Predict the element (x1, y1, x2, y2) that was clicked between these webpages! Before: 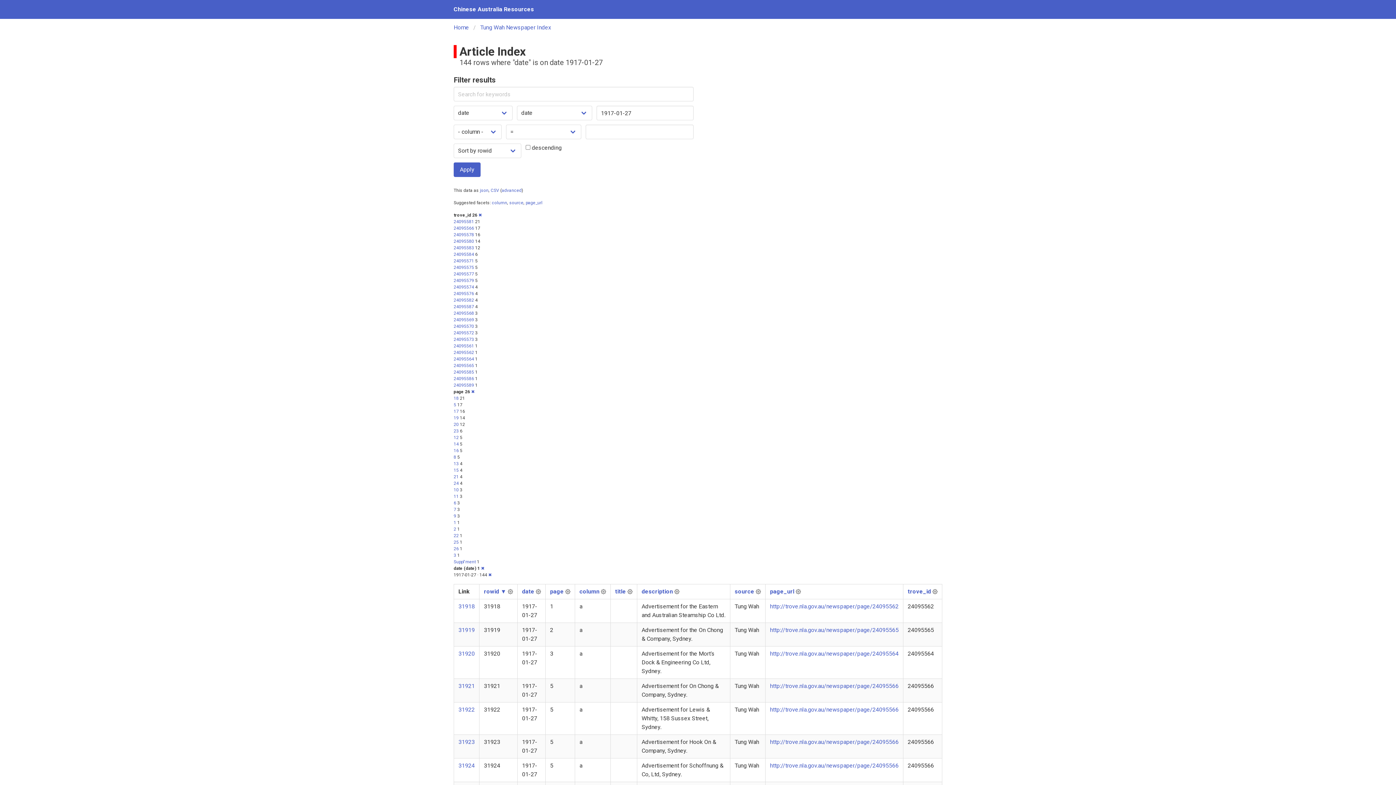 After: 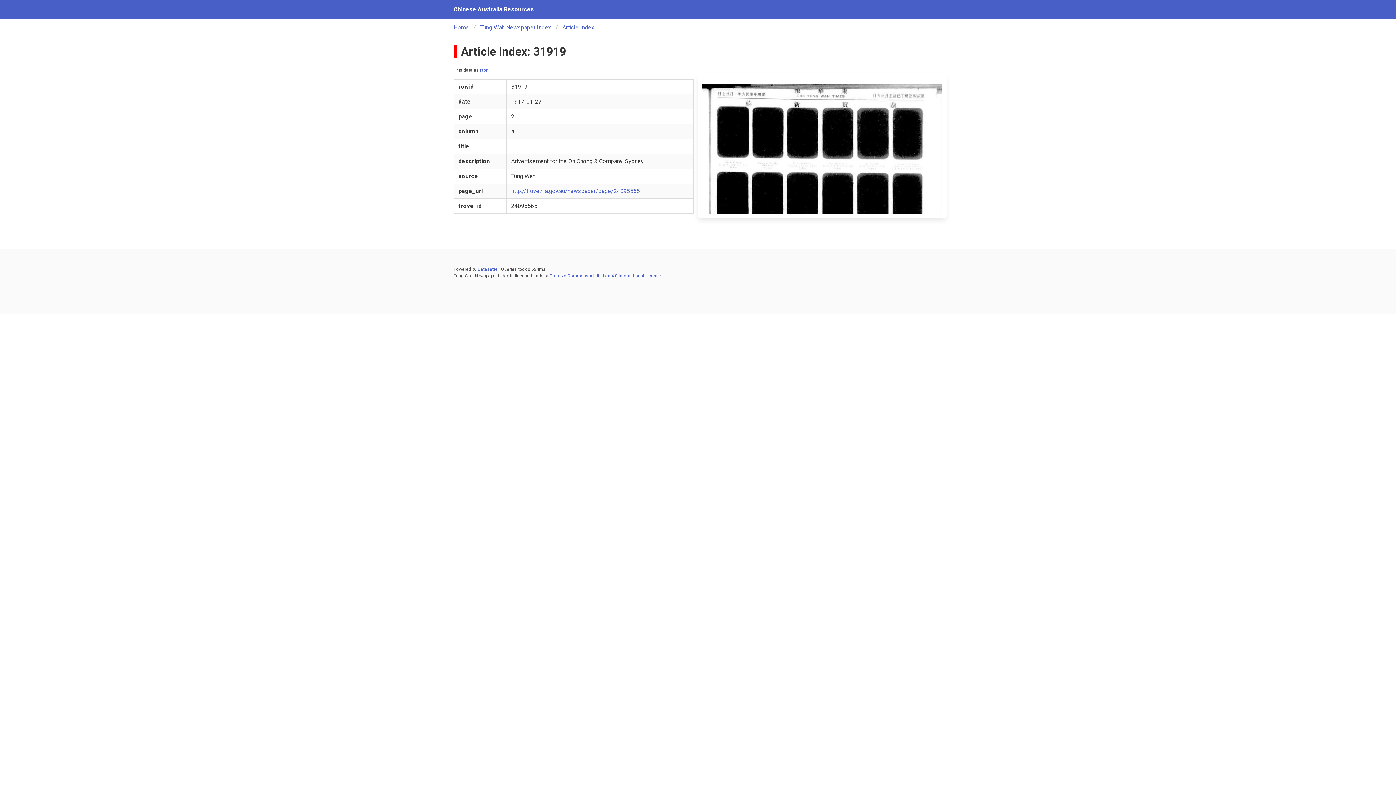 Action: bbox: (458, 626, 474, 633) label: 31919